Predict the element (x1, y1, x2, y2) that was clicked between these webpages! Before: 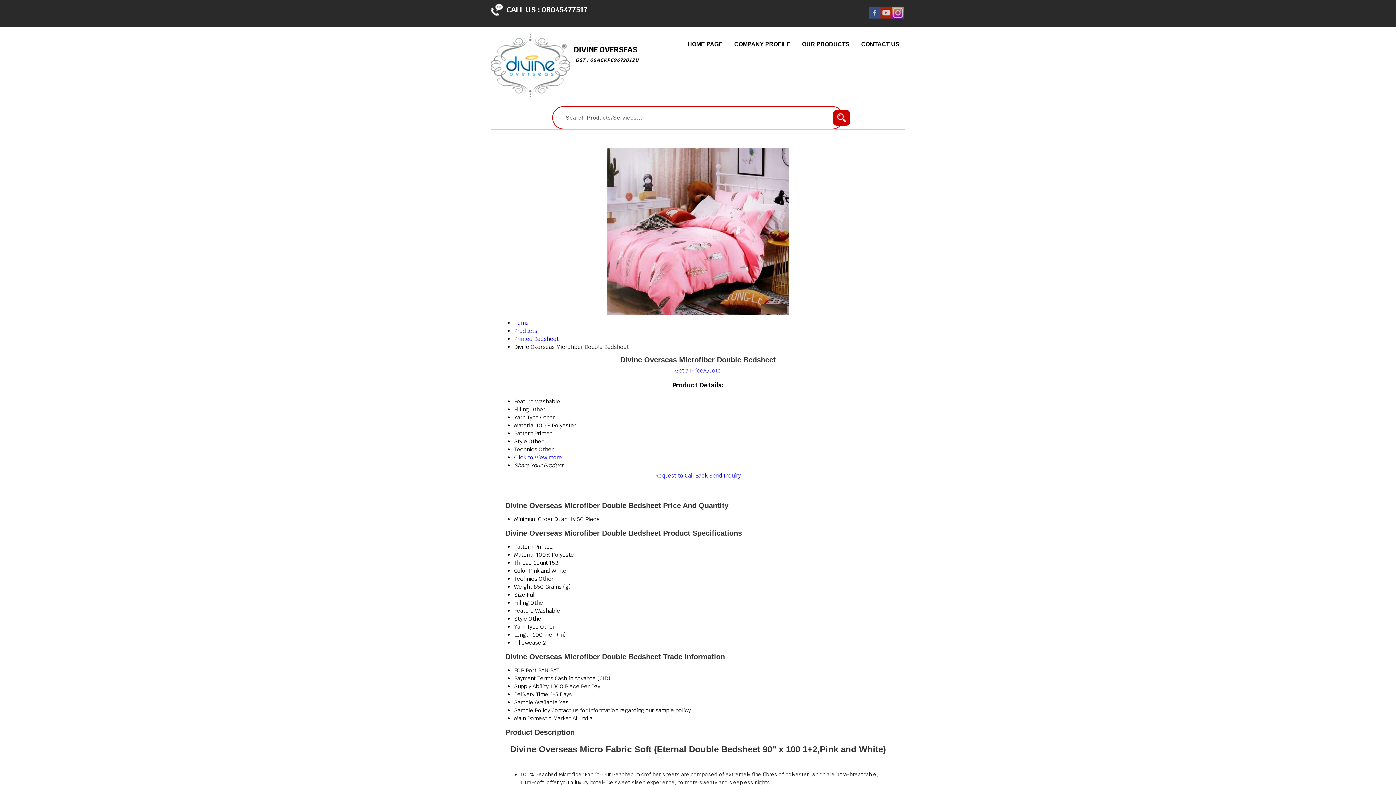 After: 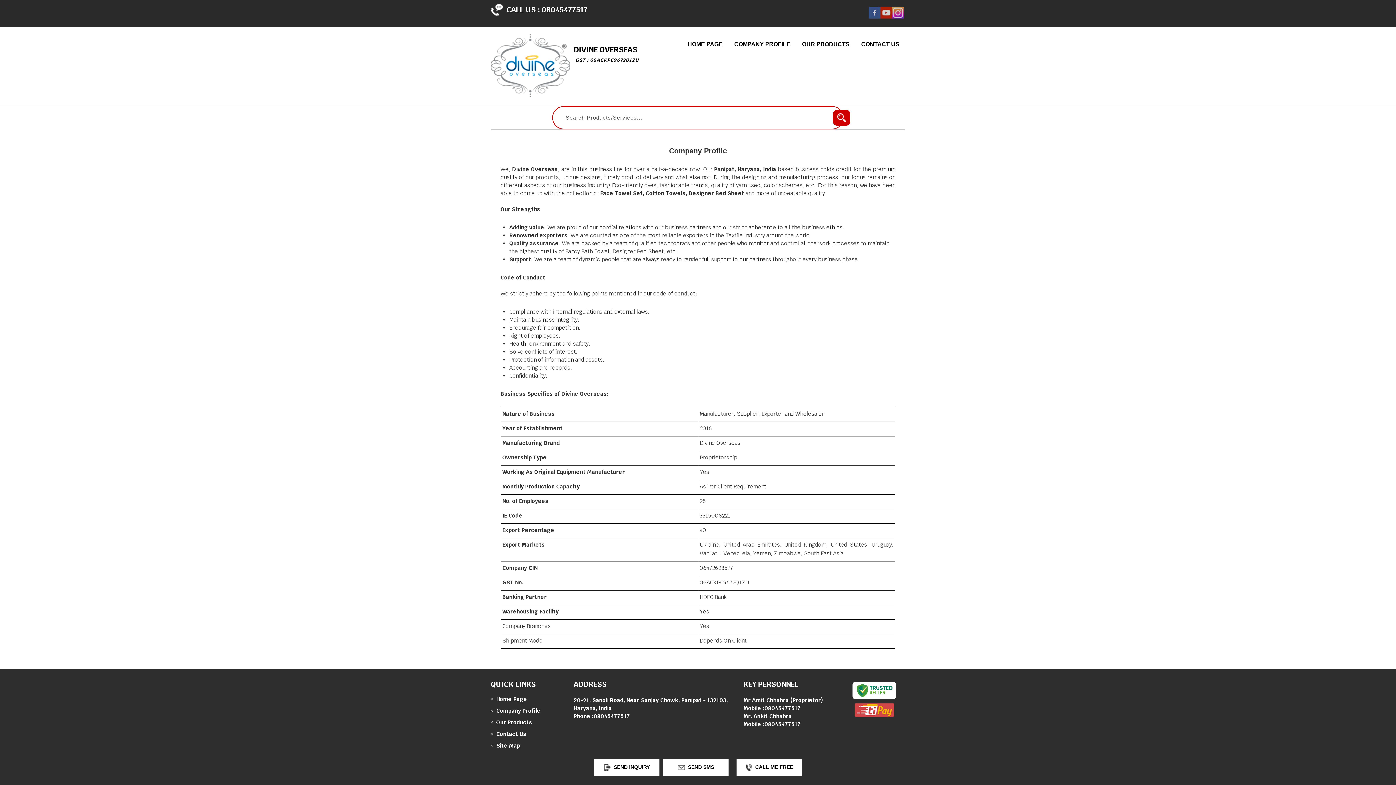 Action: label: COMPANY PROFILE bbox: (728, 37, 796, 50)